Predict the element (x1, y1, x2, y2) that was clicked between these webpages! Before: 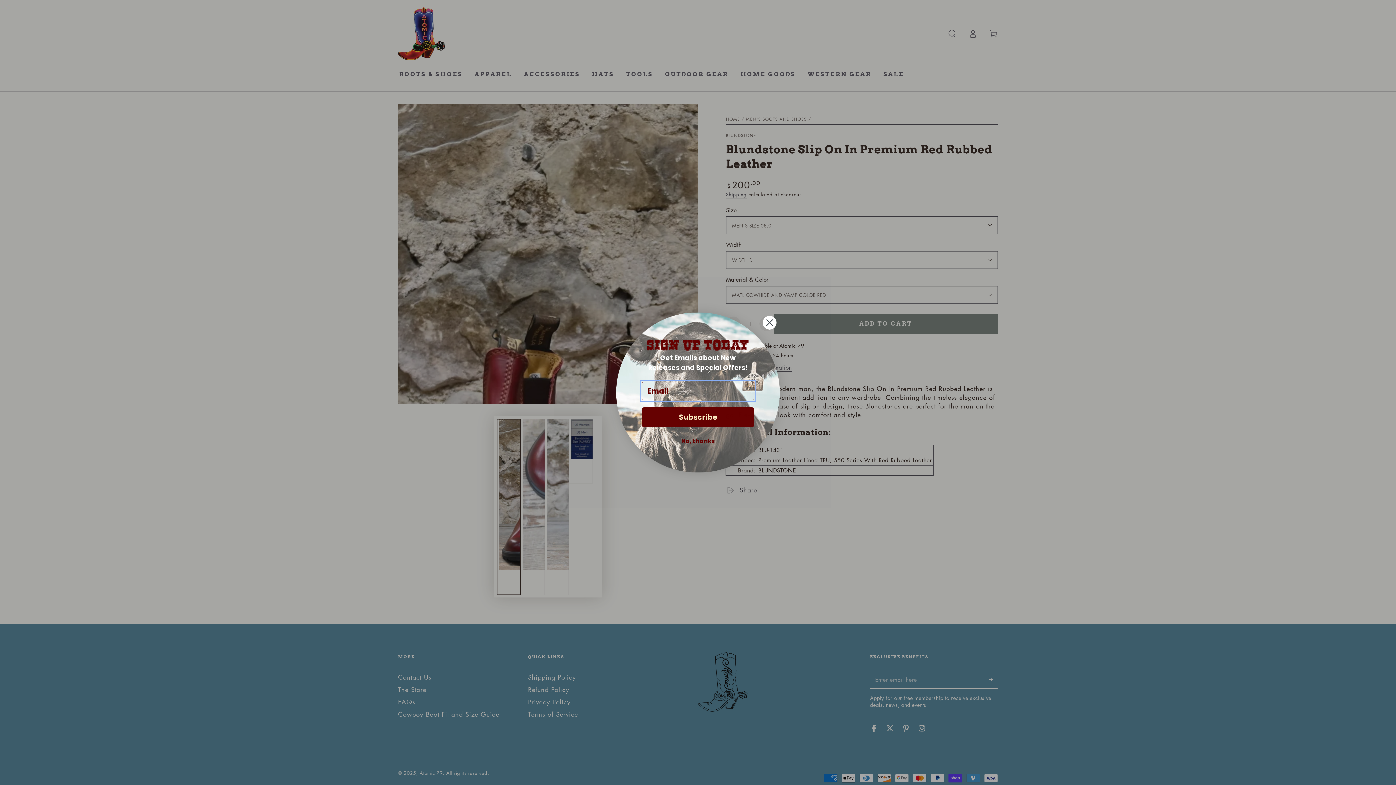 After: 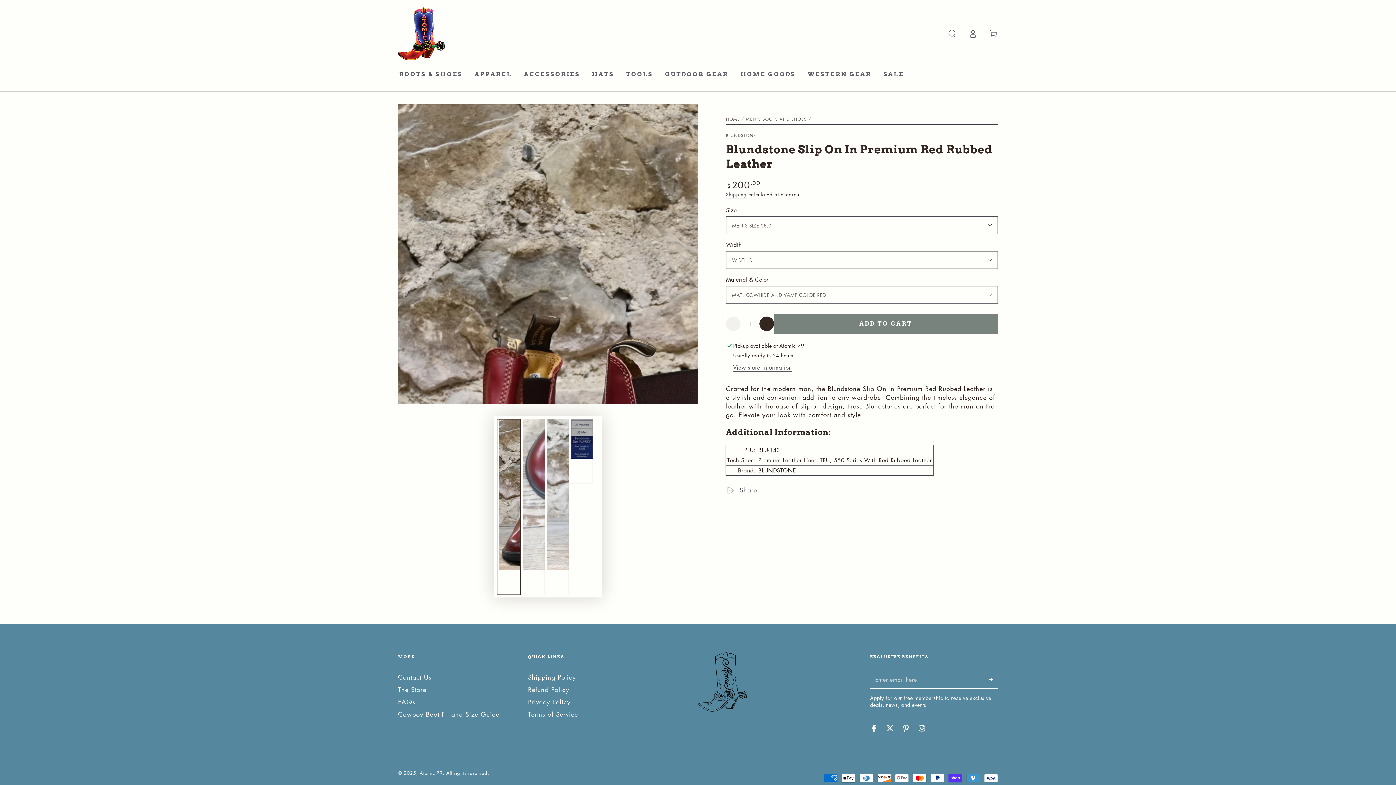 Action: bbox: (762, 315, 777, 330) label: Close dialog